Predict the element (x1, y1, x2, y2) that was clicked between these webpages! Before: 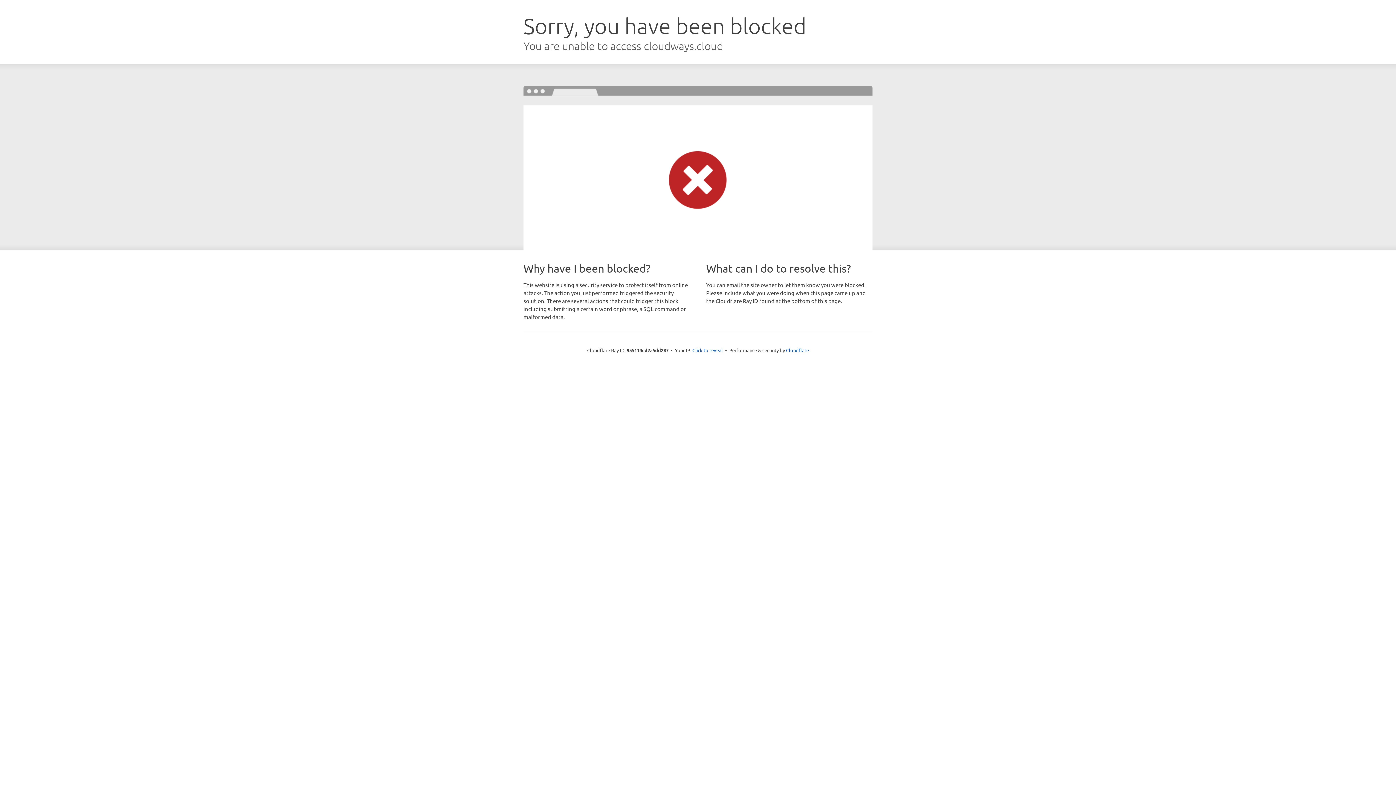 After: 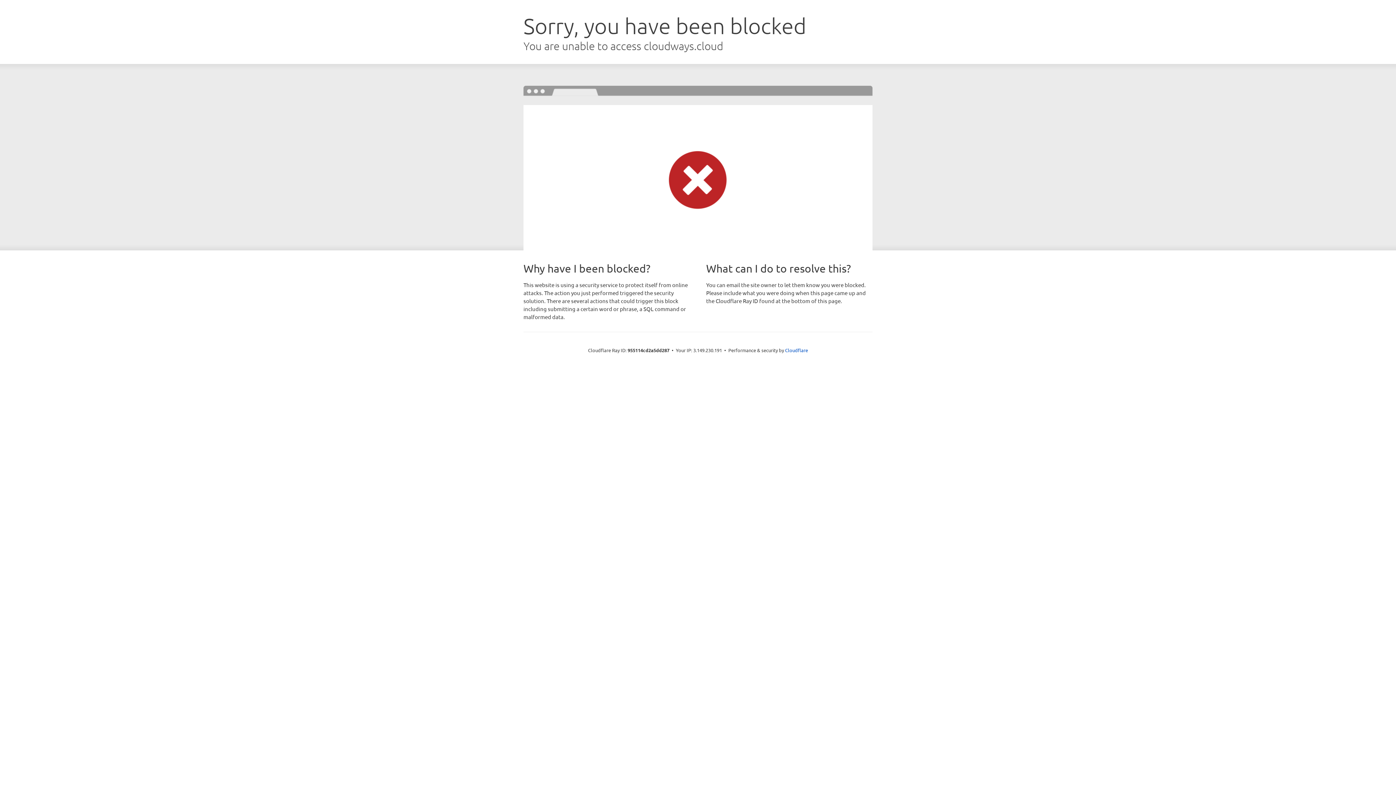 Action: label: Click to reveal bbox: (692, 346, 723, 353)